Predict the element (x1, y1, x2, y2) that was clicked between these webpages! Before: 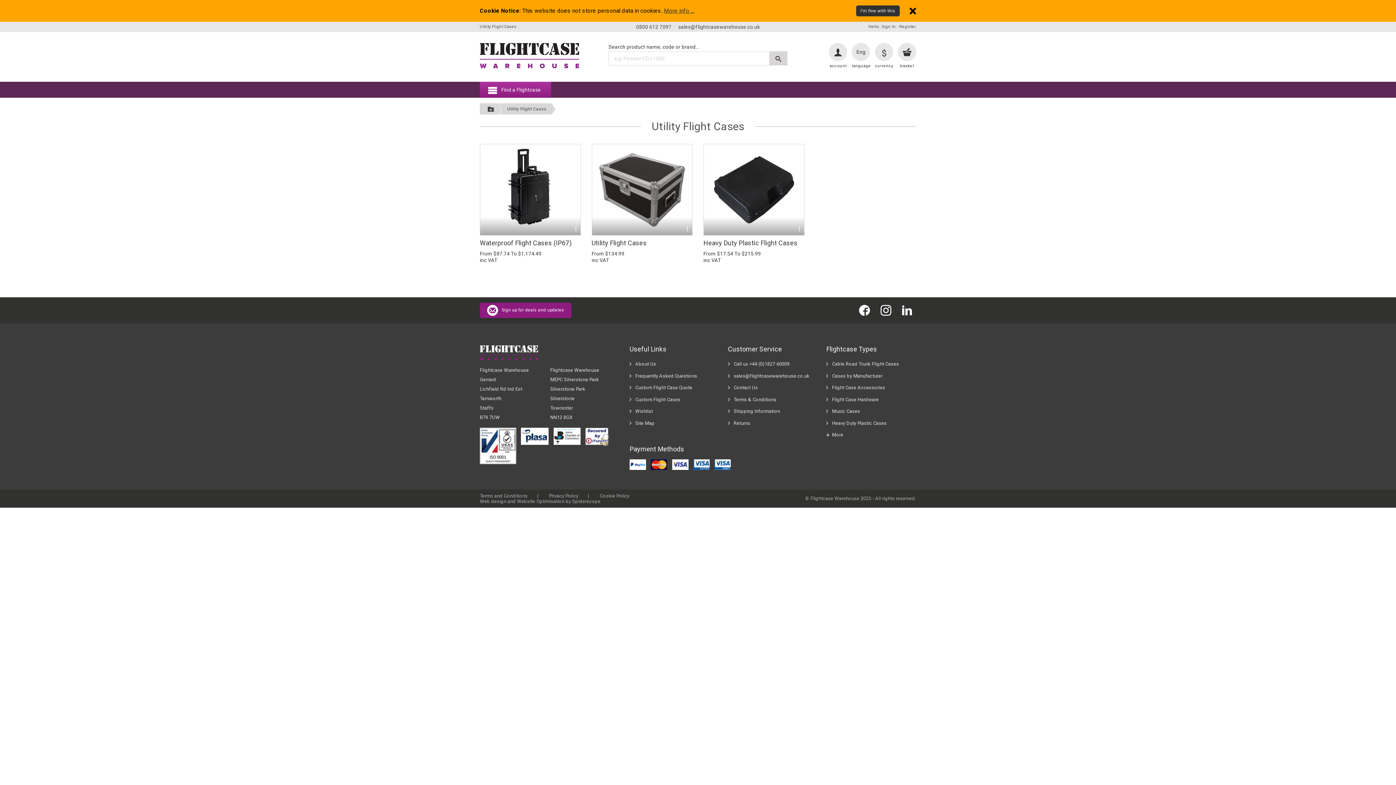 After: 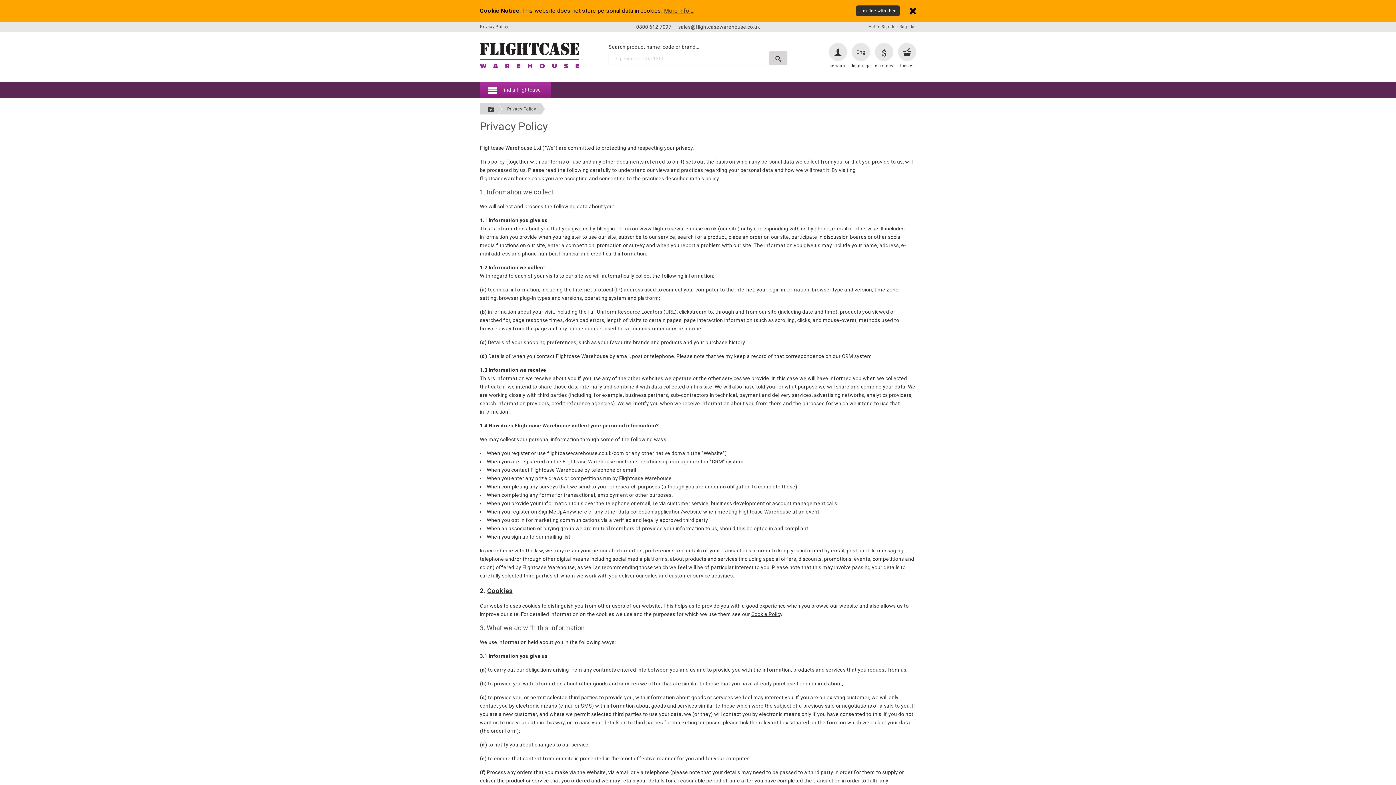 Action: label: Privacy Policy bbox: (549, 493, 598, 499)